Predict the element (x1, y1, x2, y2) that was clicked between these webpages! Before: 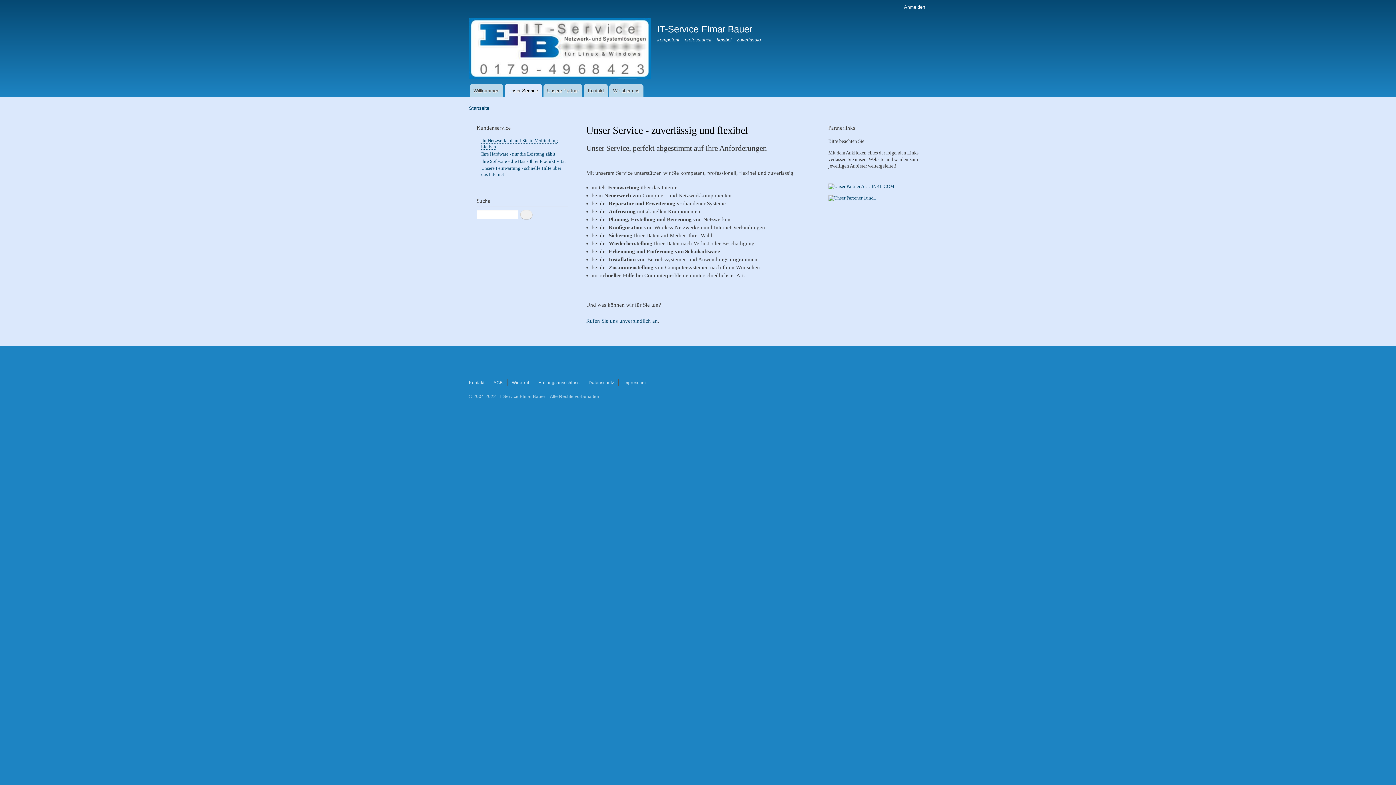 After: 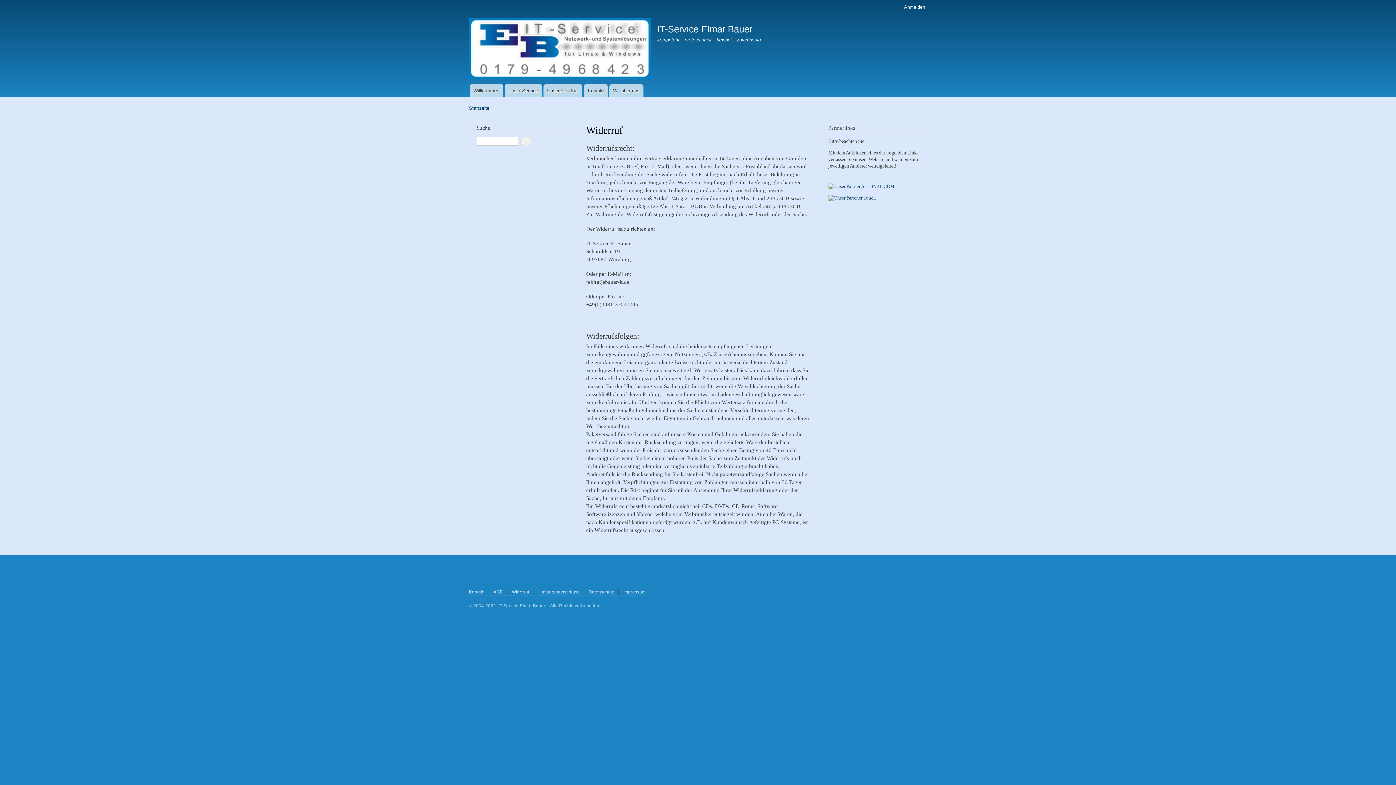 Action: label: Widerruf bbox: (507, 379, 534, 386)